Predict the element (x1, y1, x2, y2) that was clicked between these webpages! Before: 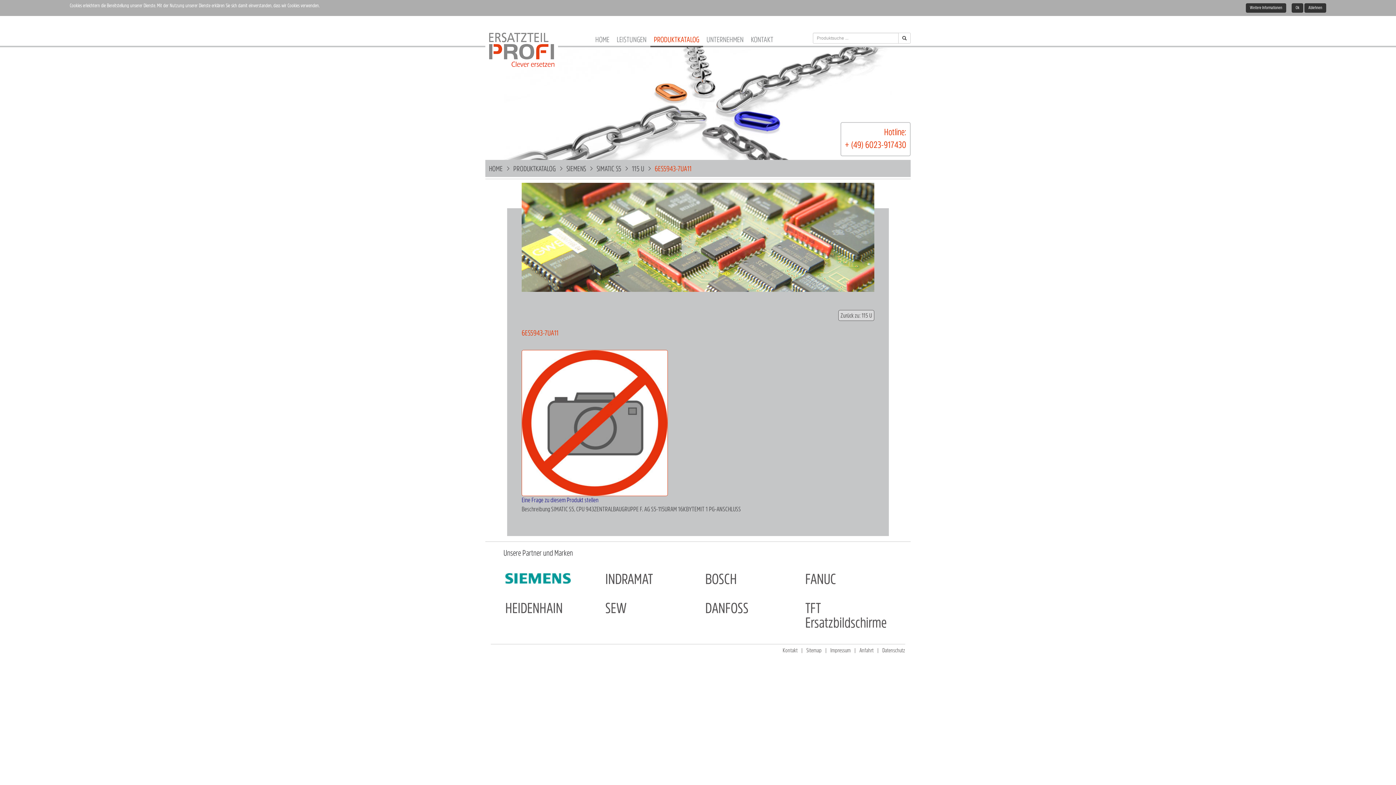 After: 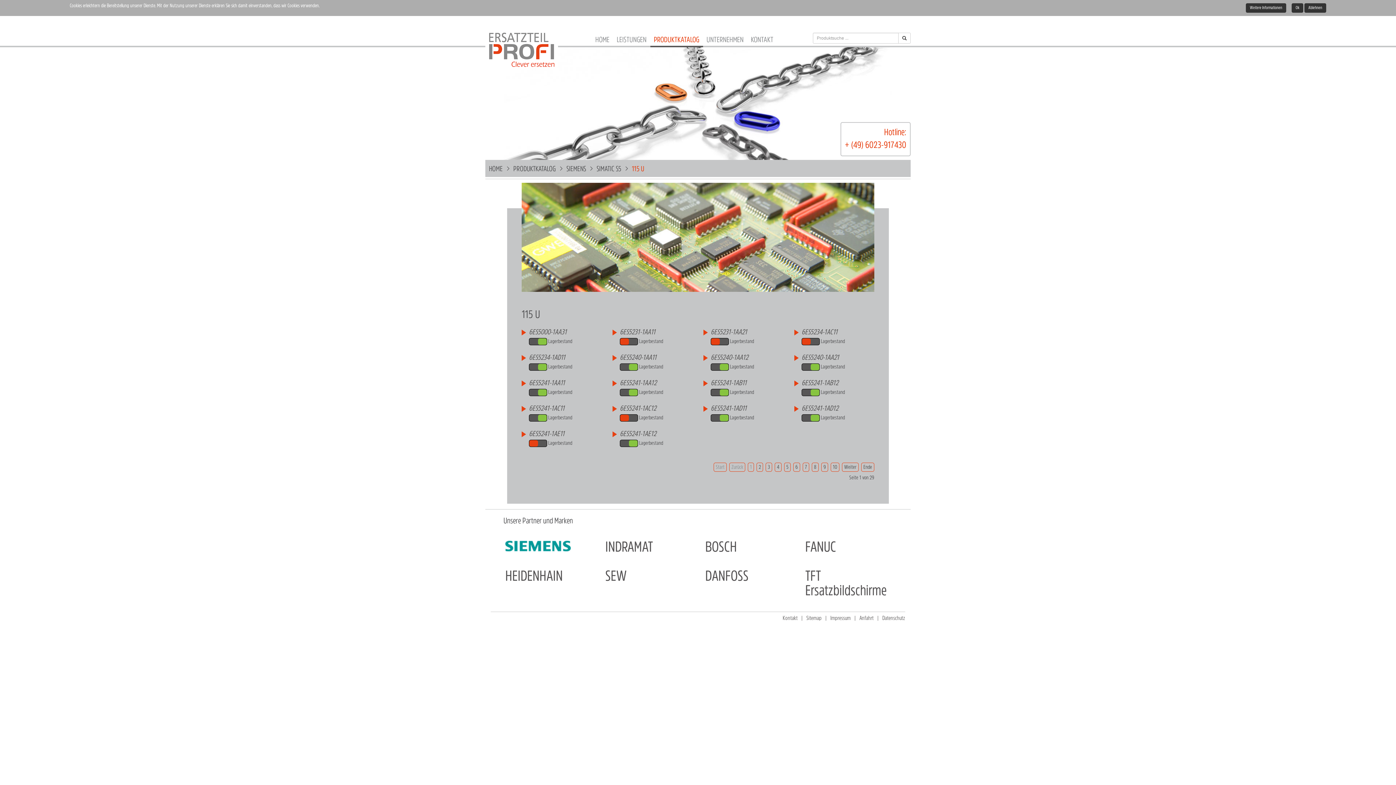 Action: label: Zurück zu: 115 U bbox: (838, 310, 874, 321)